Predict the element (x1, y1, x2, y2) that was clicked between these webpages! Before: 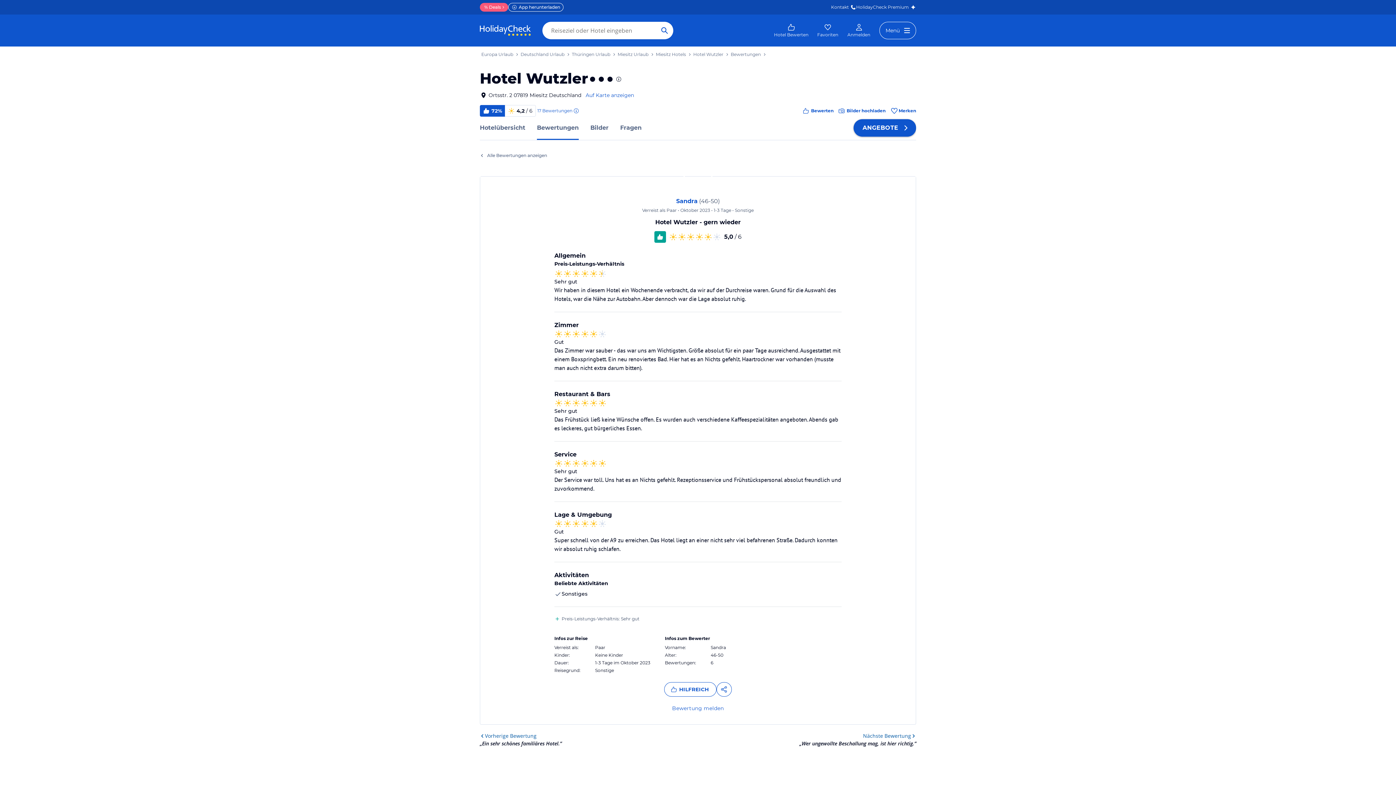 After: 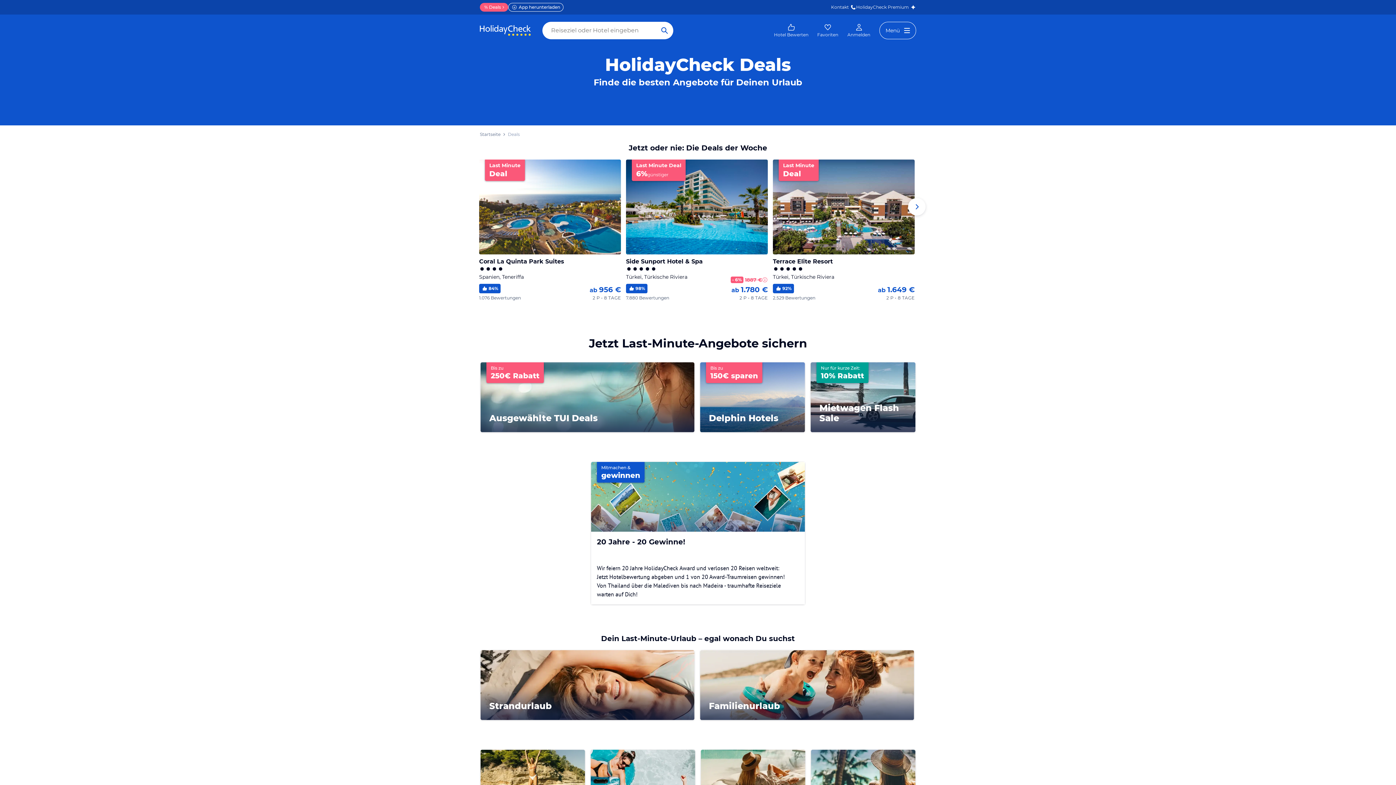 Action: bbox: (480, 2, 508, 11) label: % Deals